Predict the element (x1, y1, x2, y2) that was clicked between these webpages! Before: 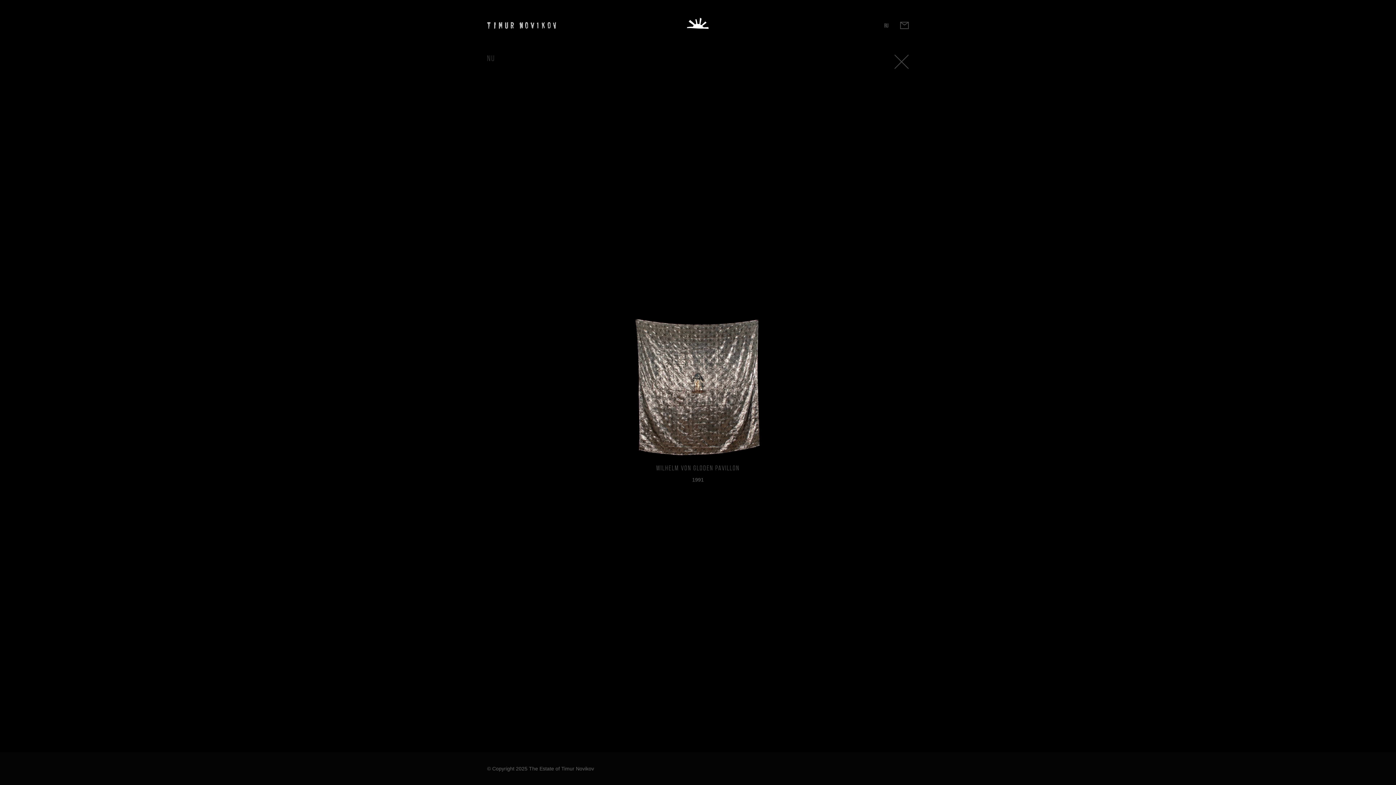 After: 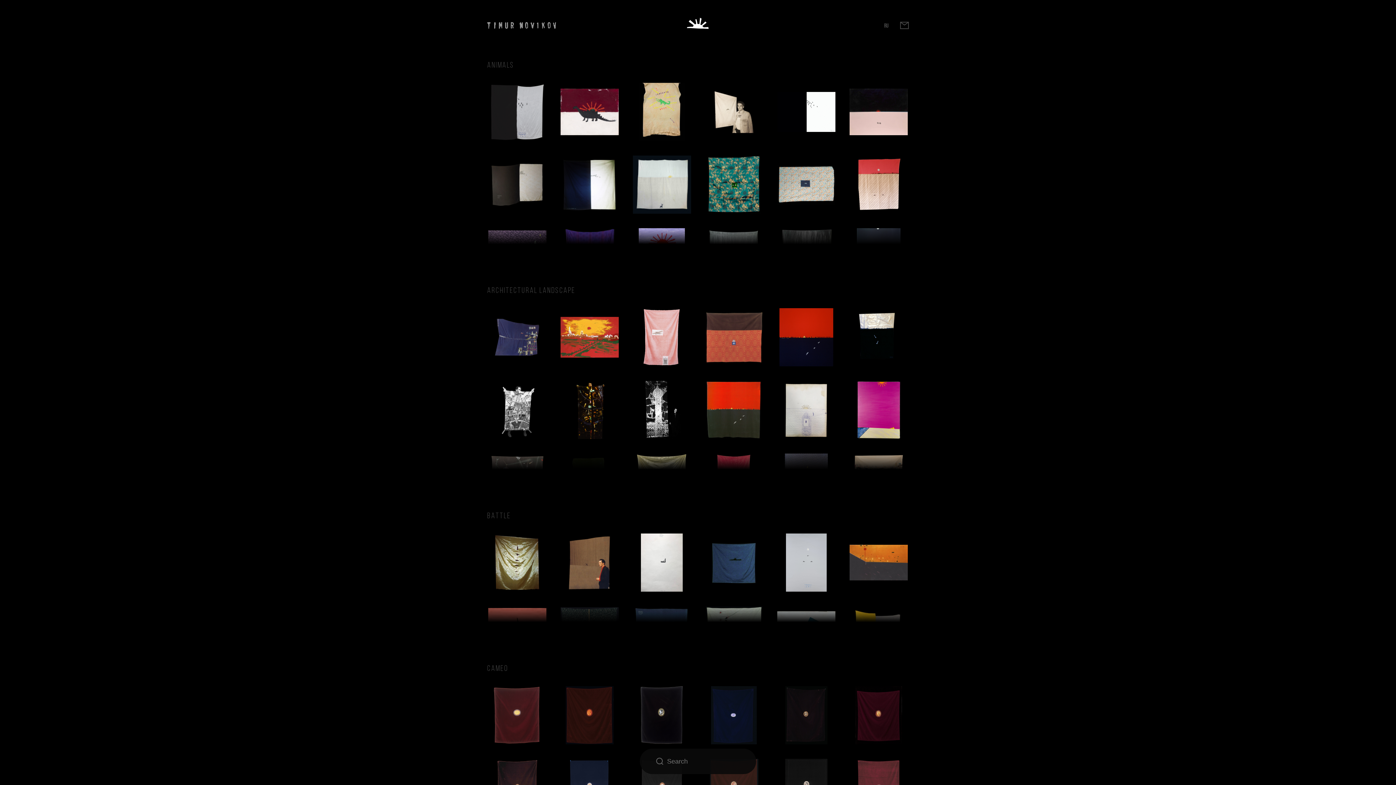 Action: bbox: (487, 24, 556, 30)